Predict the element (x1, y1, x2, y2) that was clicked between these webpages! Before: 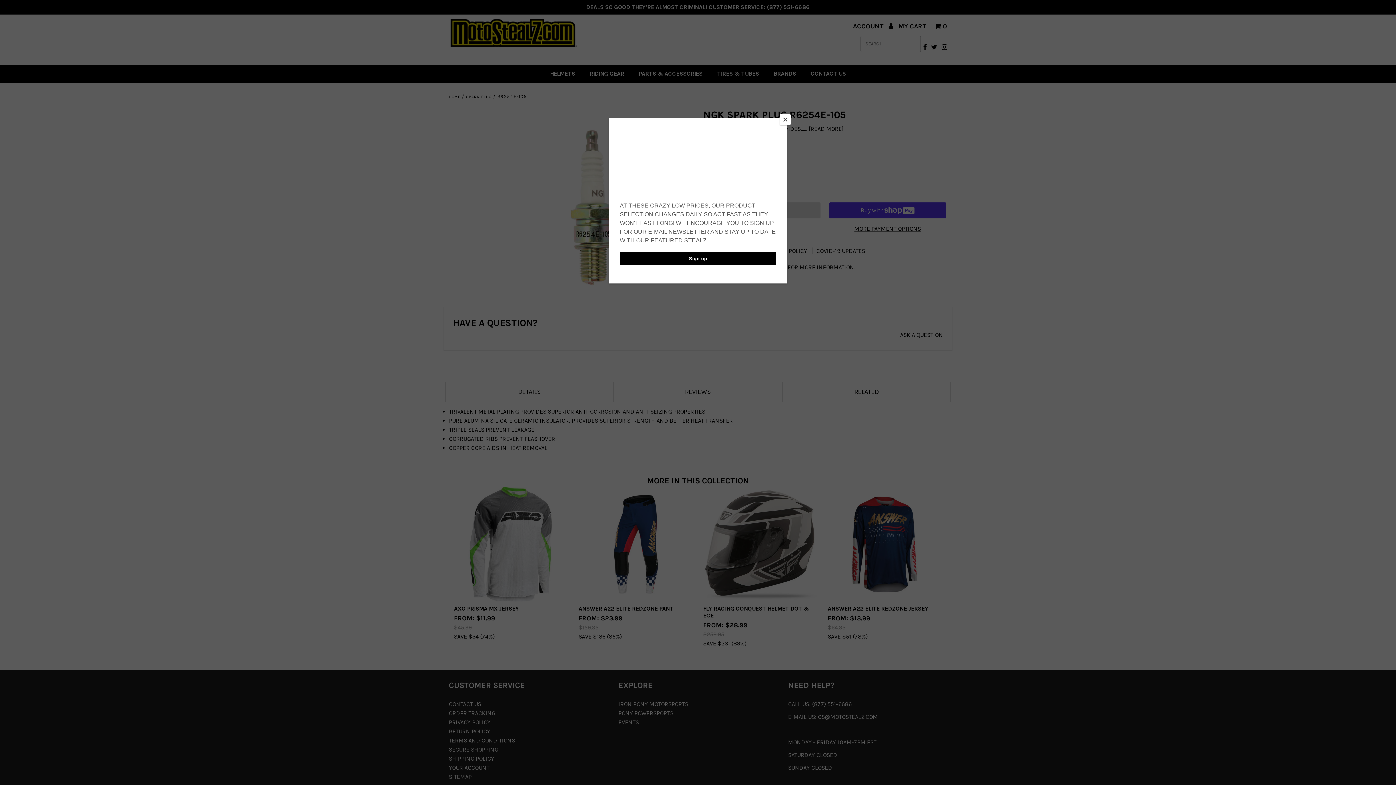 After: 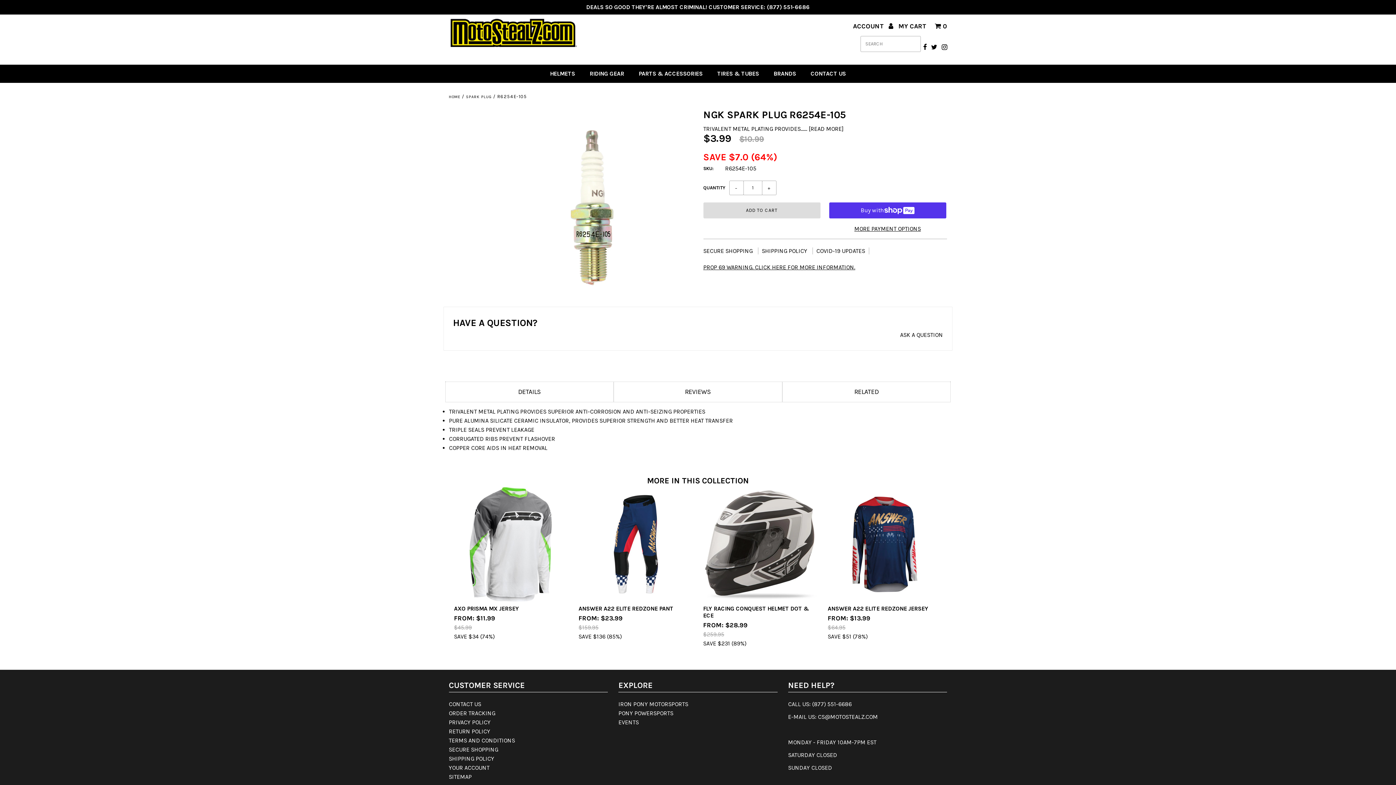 Action: label: Close bbox: (780, 114, 790, 125)